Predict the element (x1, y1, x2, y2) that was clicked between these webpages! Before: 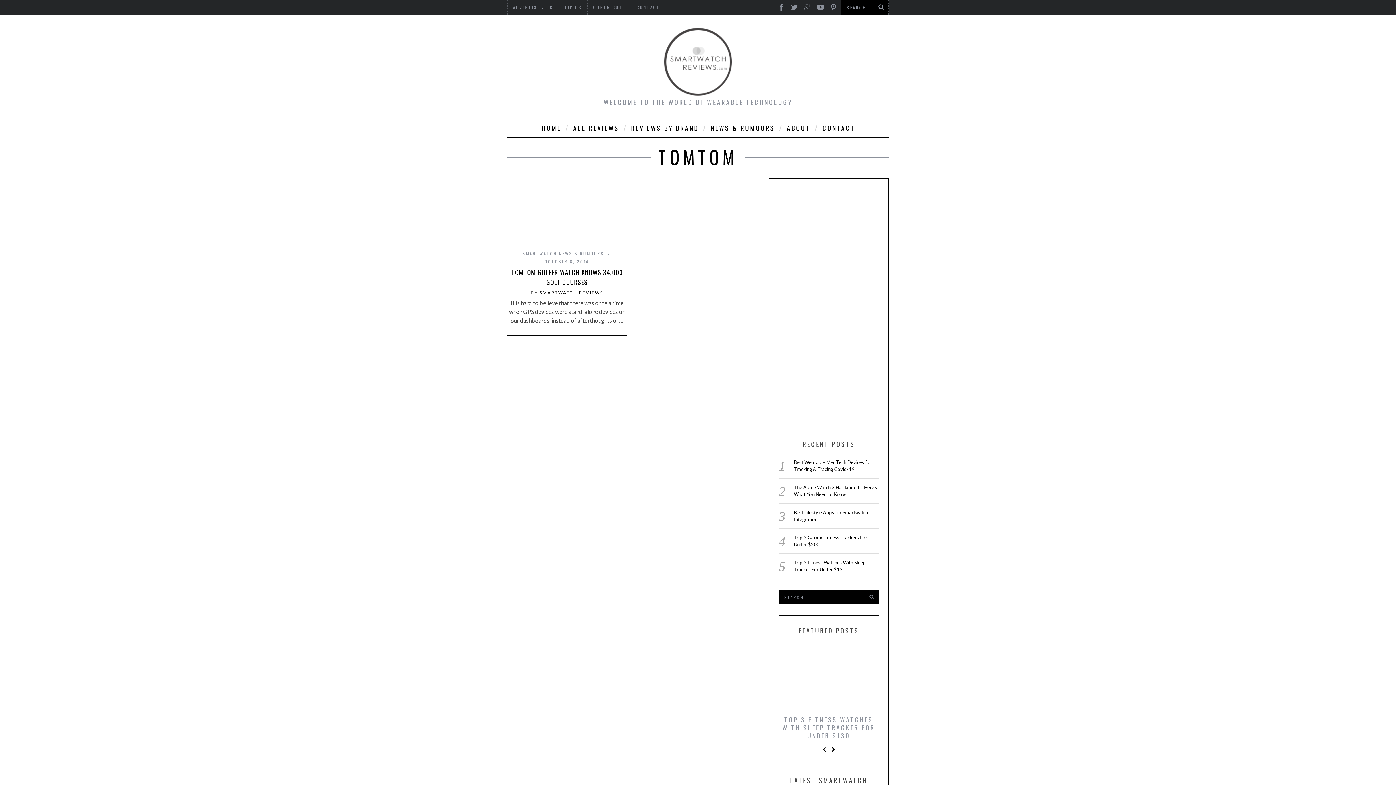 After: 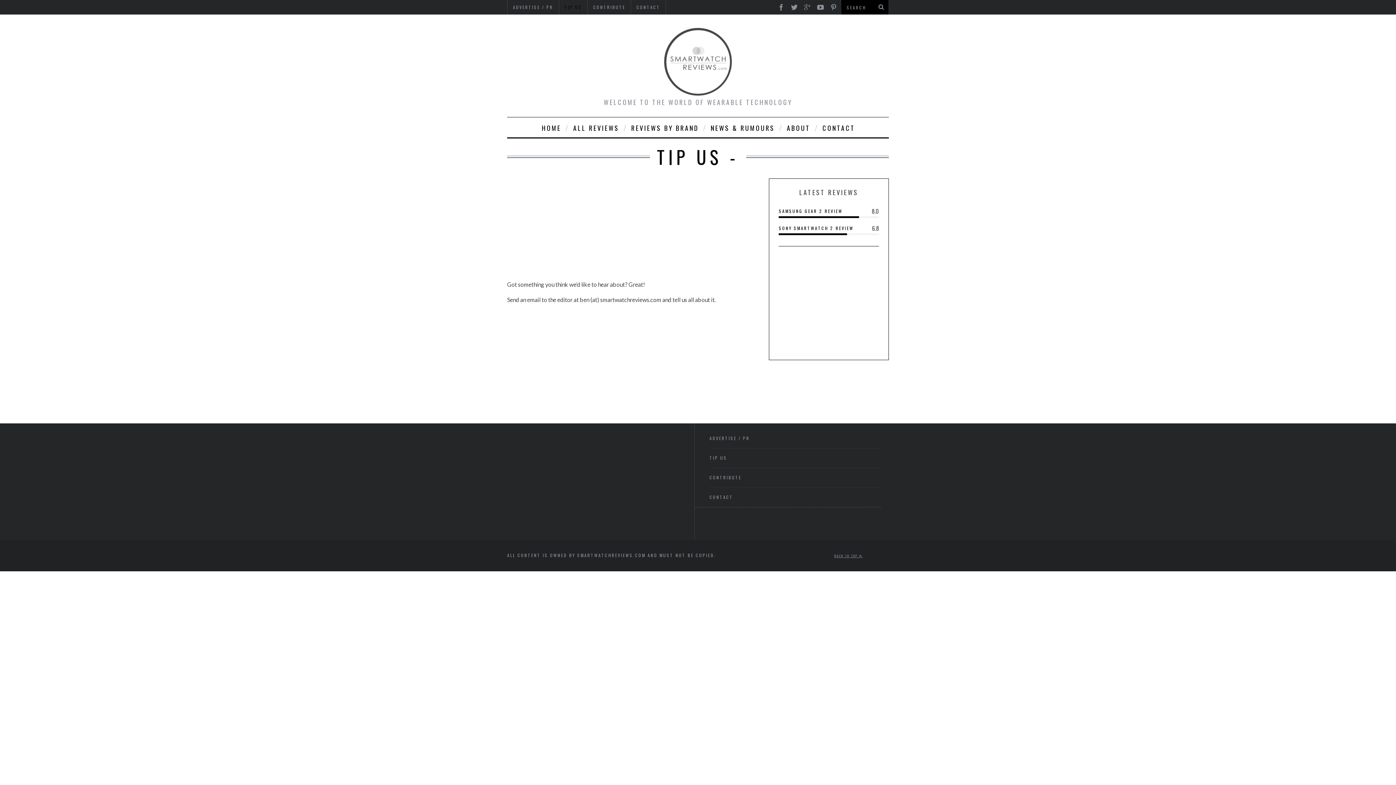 Action: bbox: (559, 0, 587, 14) label: TIP US